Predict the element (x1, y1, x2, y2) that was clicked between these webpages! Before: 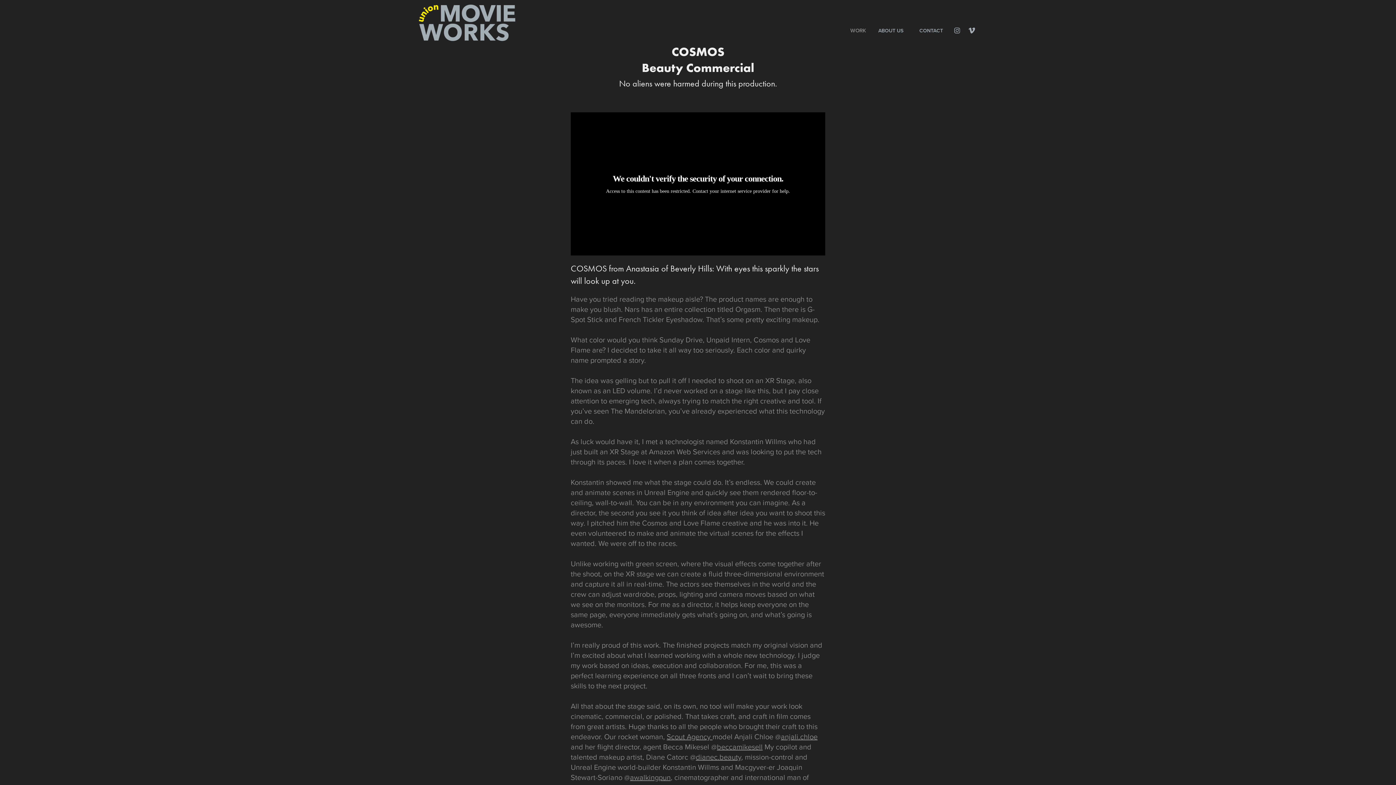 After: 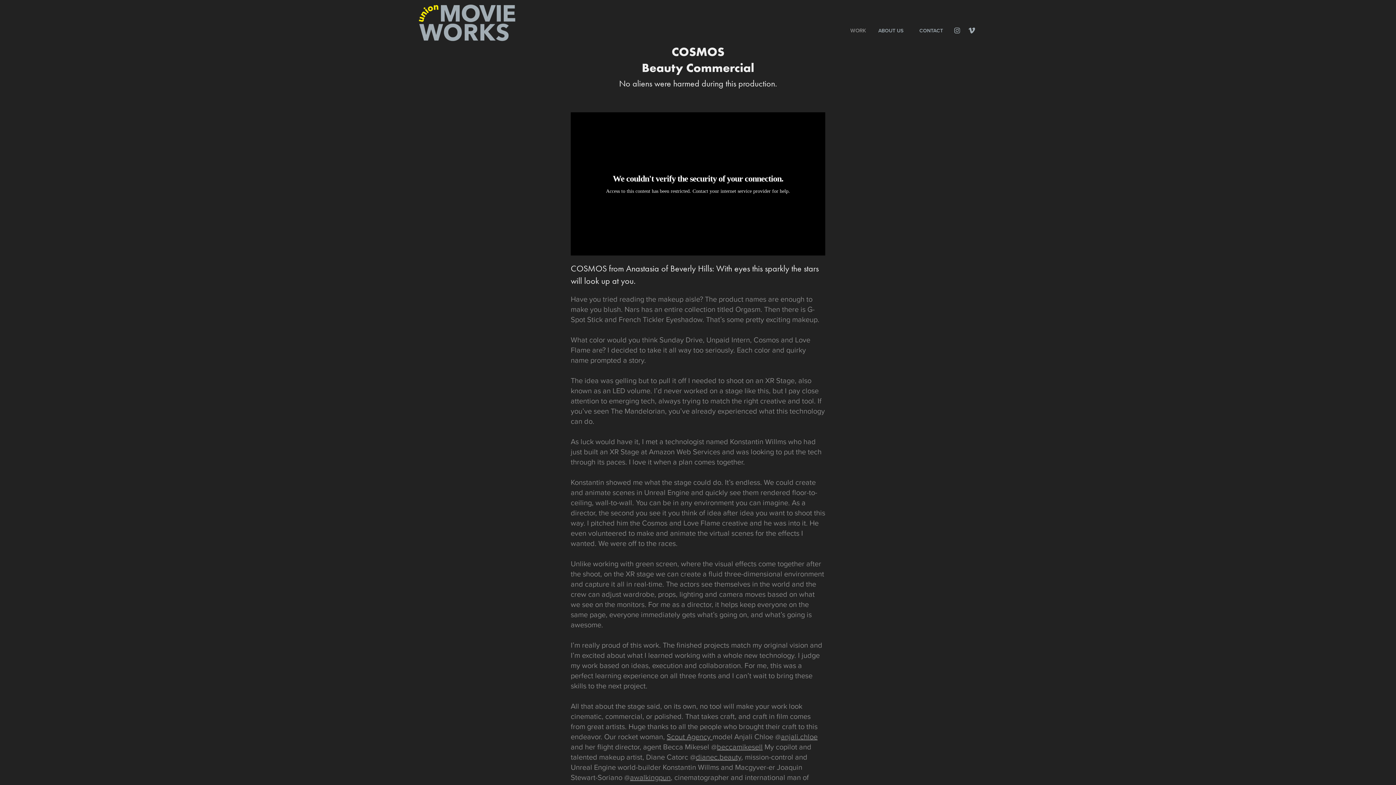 Action: bbox: (696, 752, 741, 762) label: dianec.beauty